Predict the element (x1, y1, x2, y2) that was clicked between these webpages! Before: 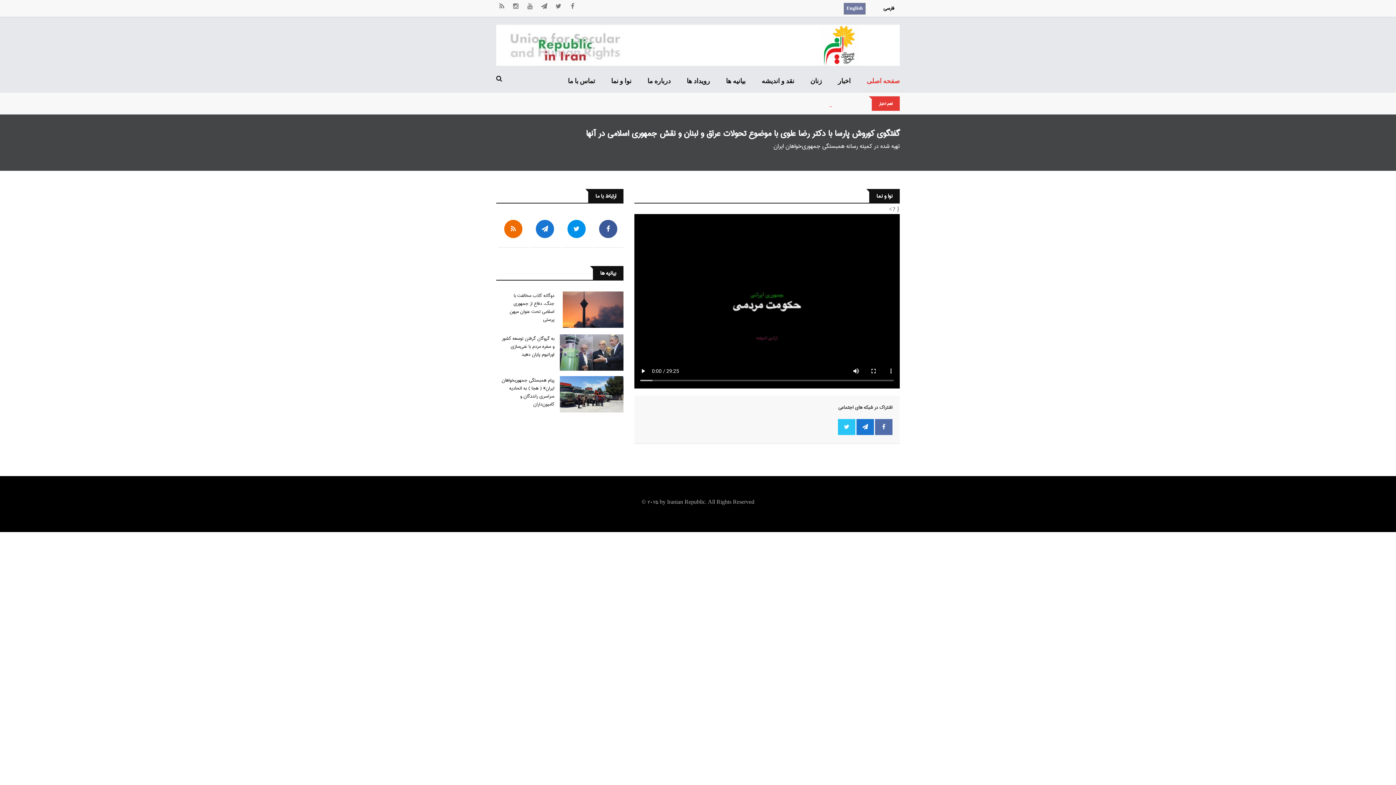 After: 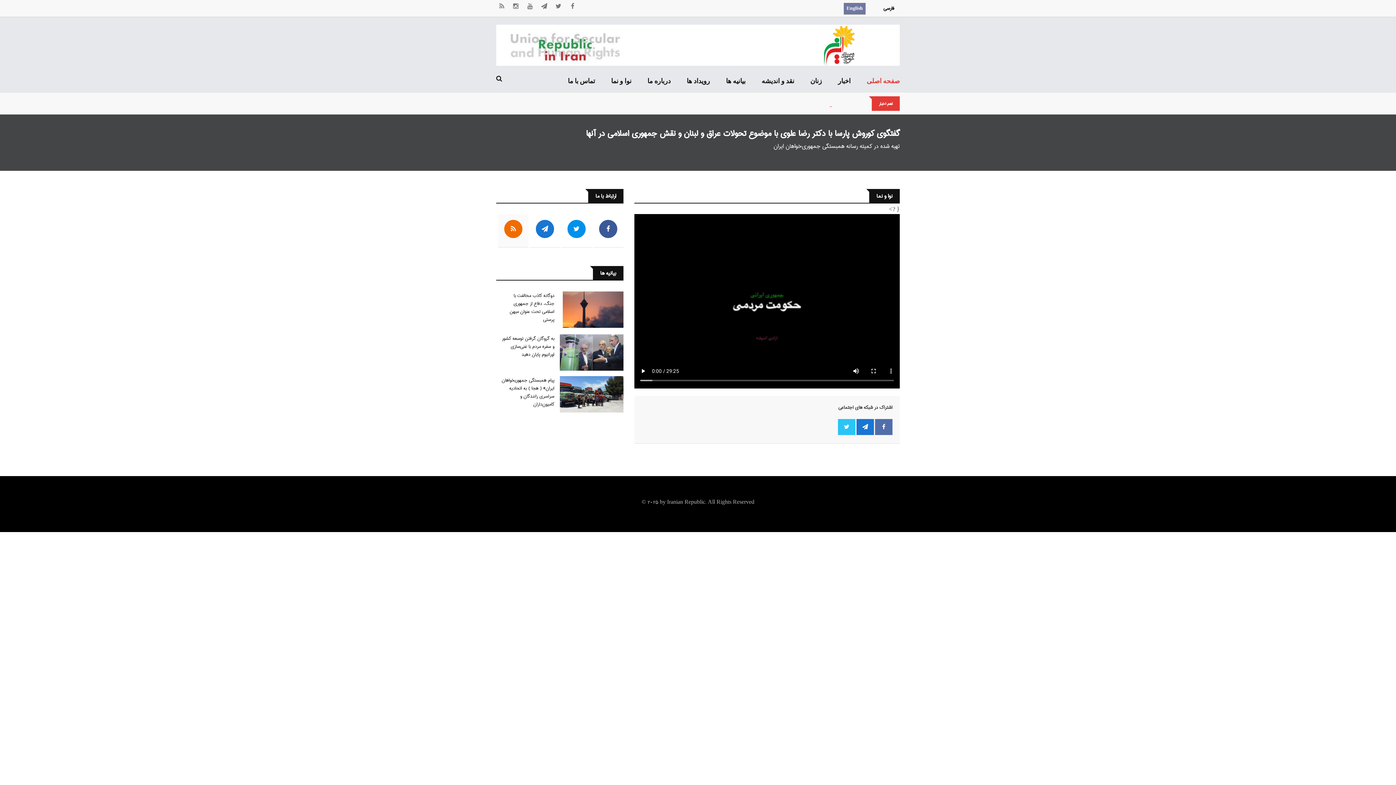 Action: bbox: (498, 214, 528, 247)